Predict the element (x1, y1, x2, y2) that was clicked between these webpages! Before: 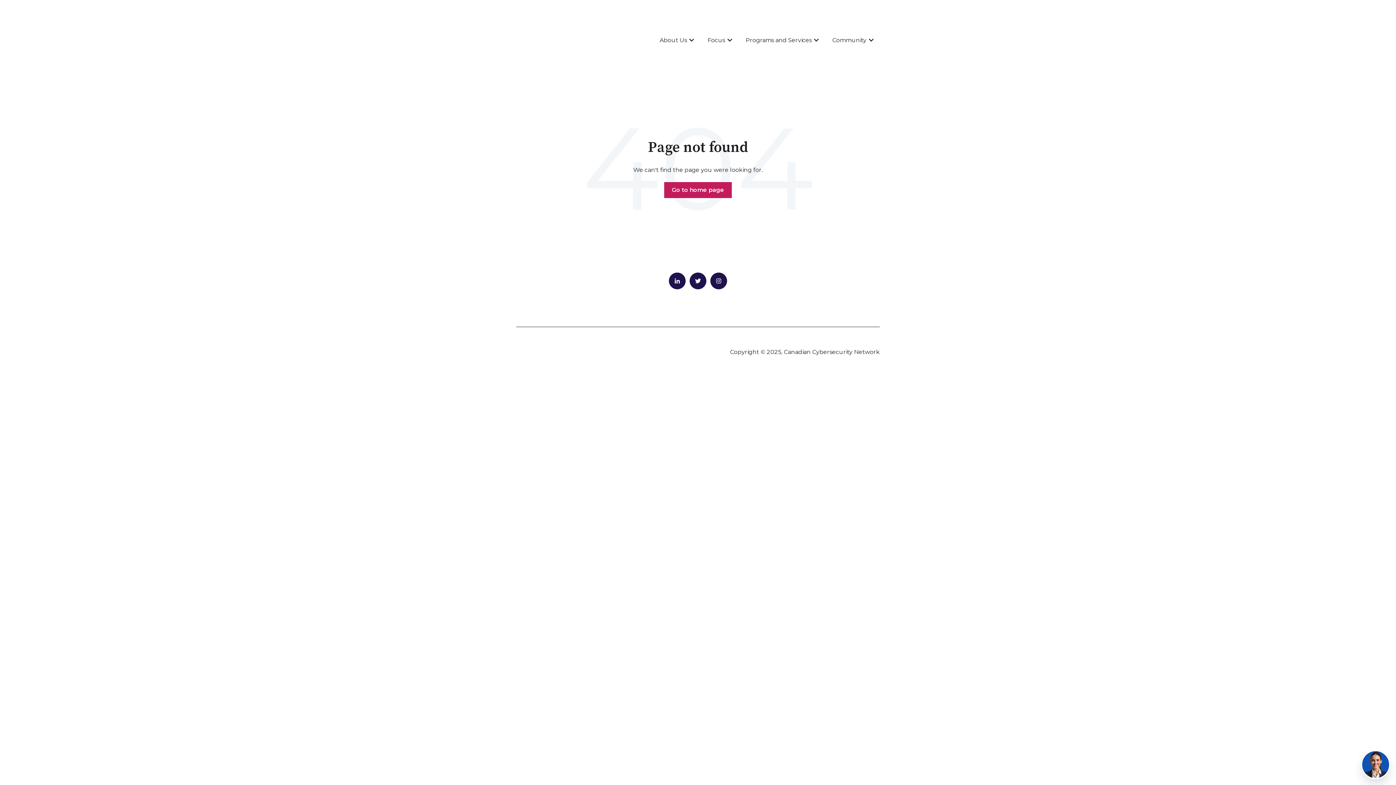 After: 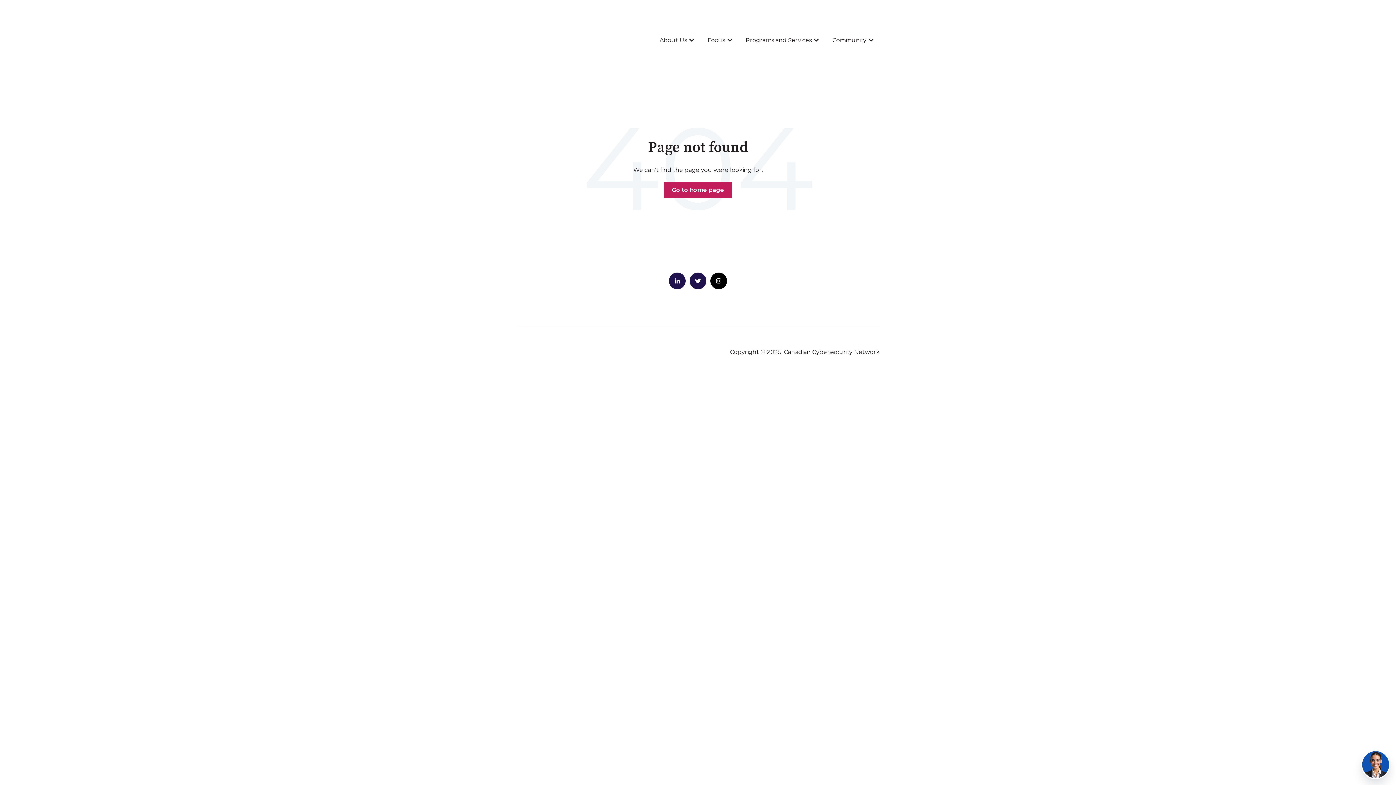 Action: bbox: (710, 272, 727, 289)